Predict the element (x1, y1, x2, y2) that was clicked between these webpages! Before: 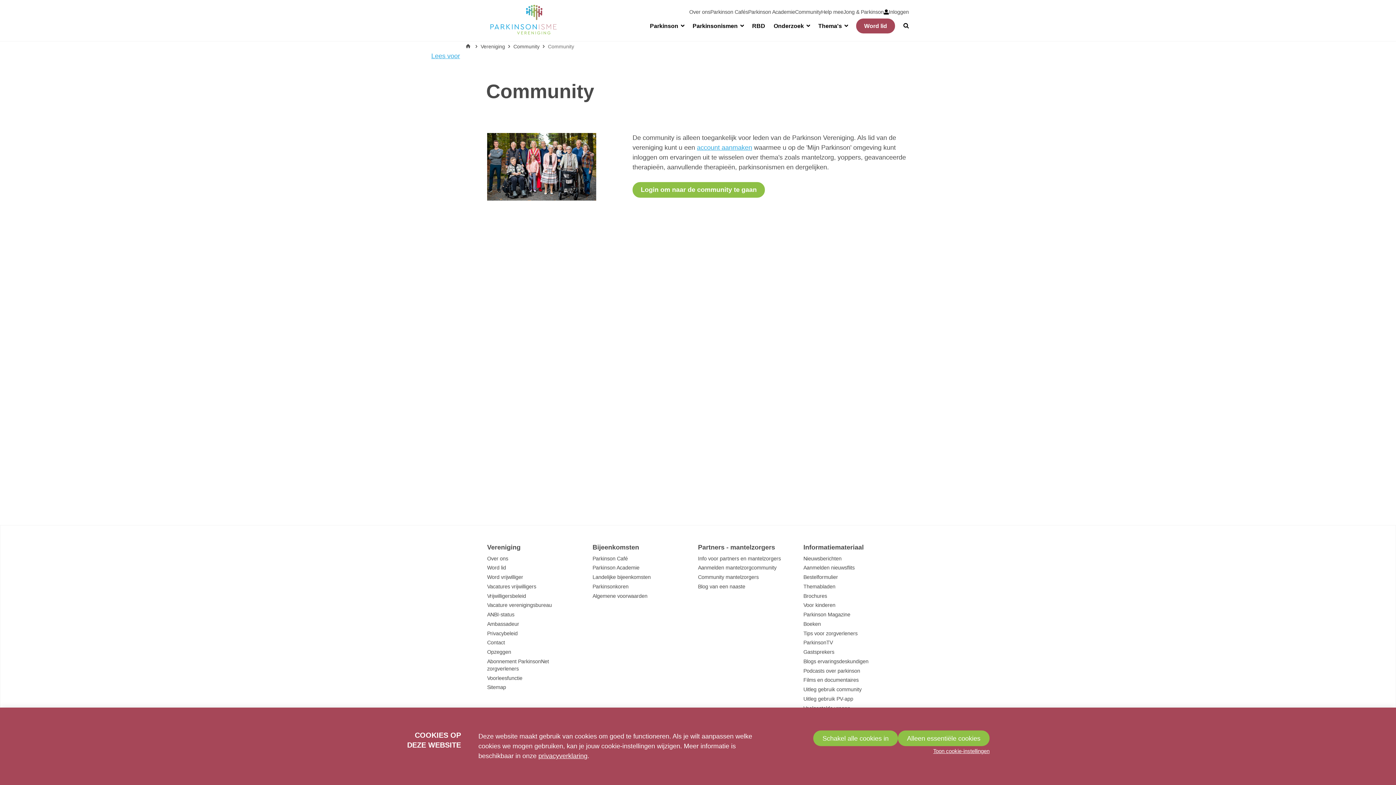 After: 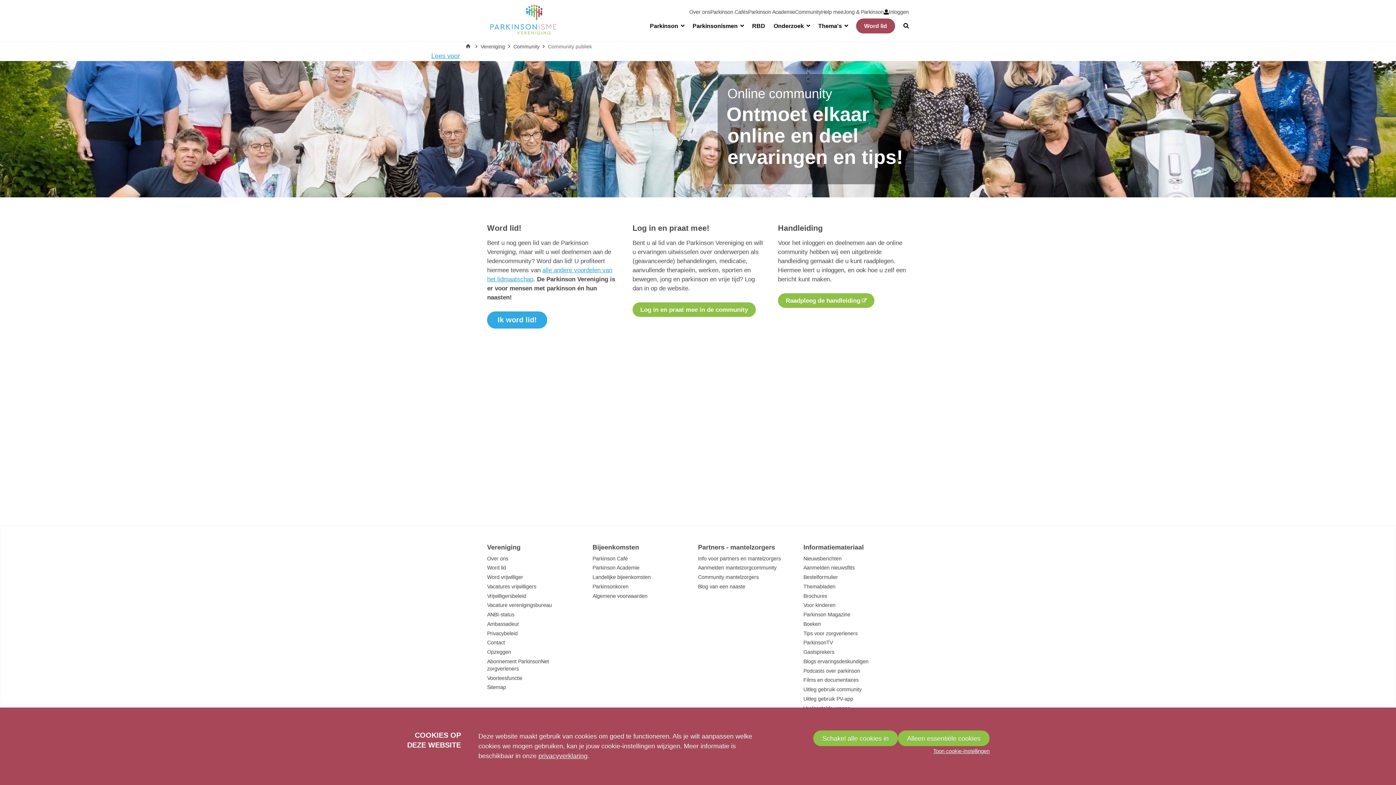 Action: bbox: (513, 43, 539, 49) label: Community